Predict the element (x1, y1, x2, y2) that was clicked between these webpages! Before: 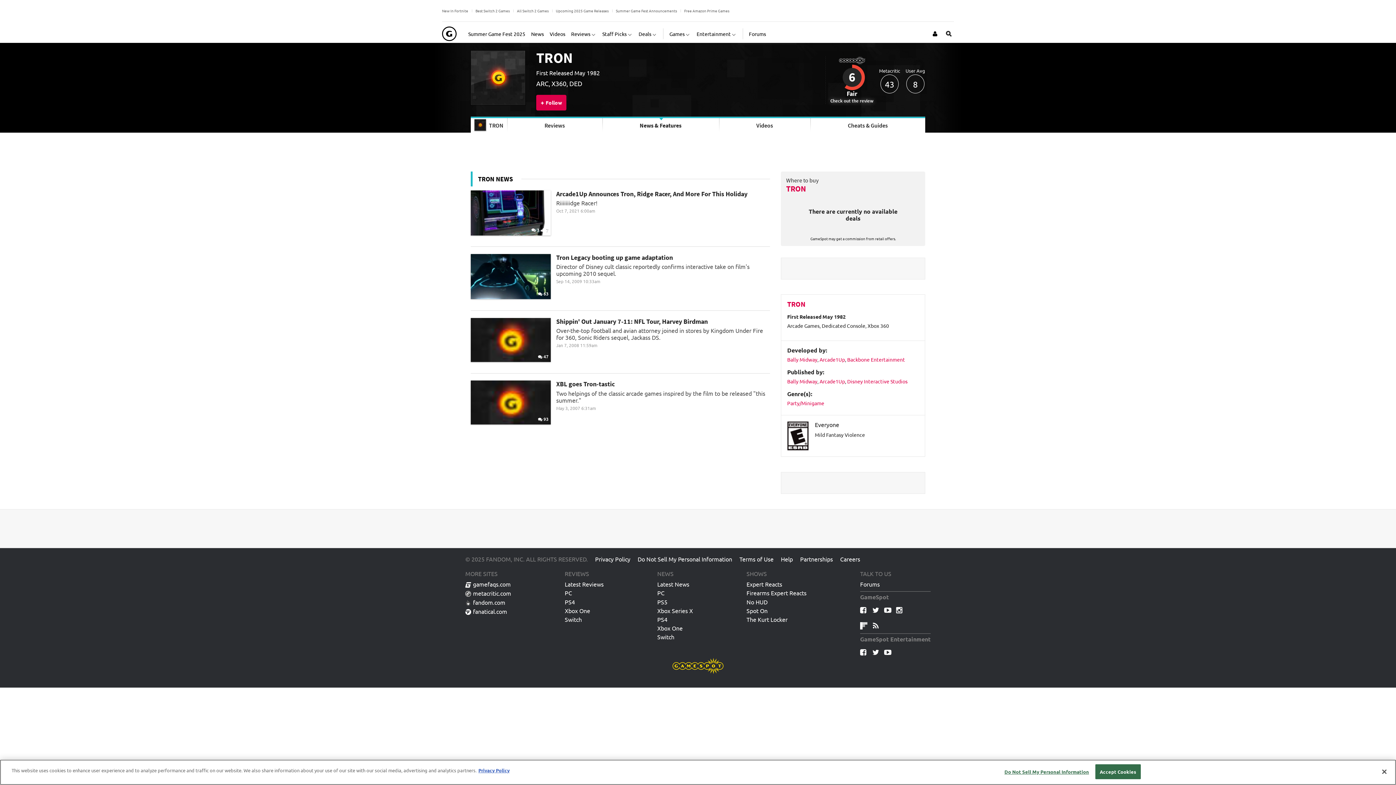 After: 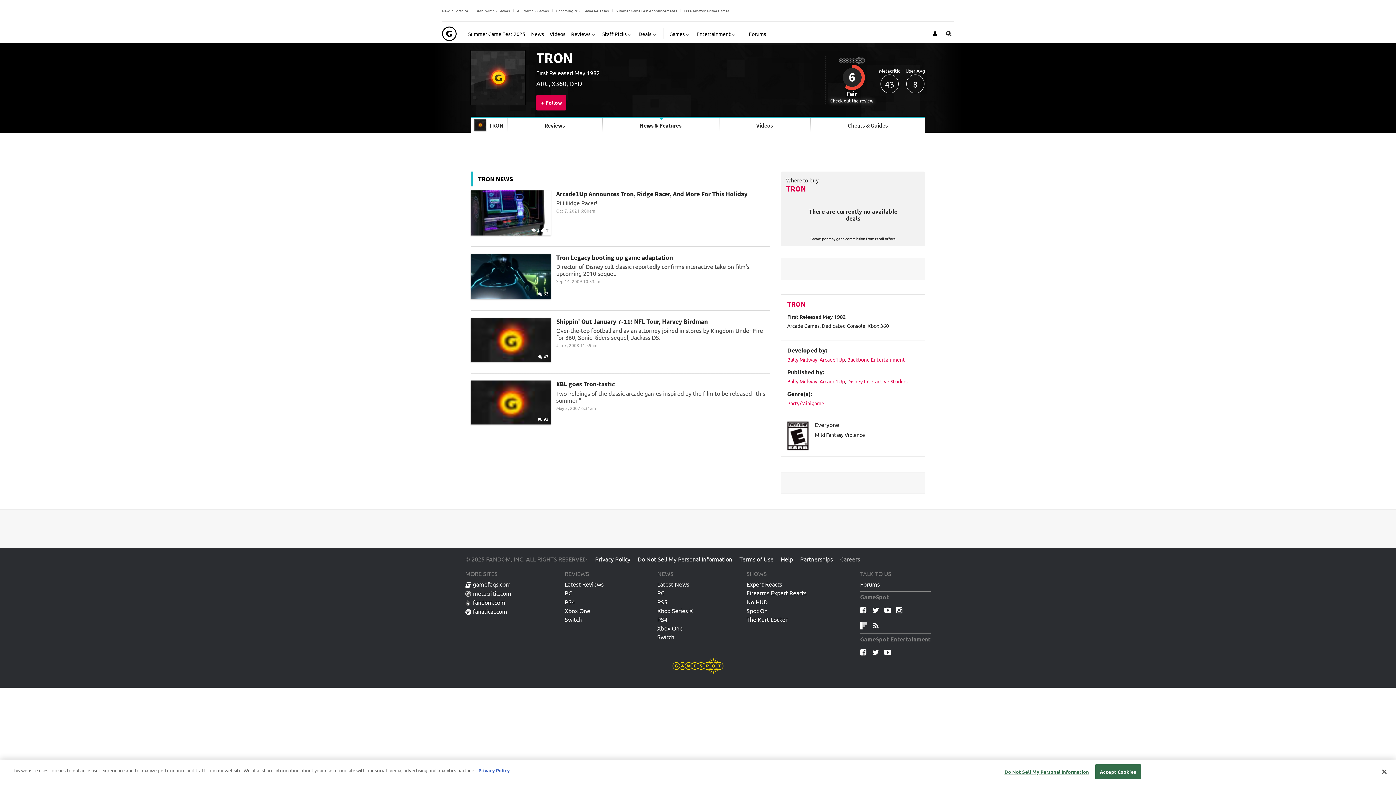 Action: bbox: (836, 555, 860, 562) label: Careers